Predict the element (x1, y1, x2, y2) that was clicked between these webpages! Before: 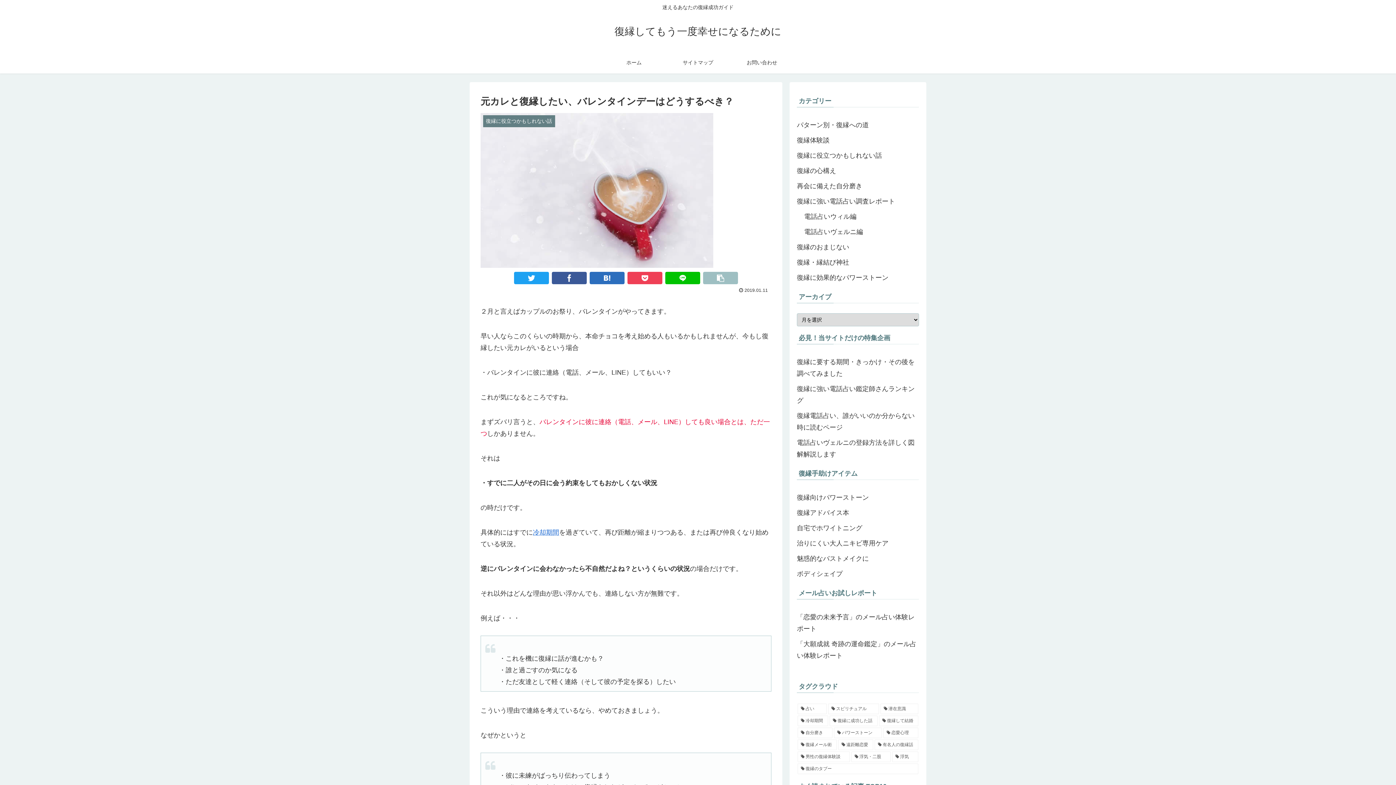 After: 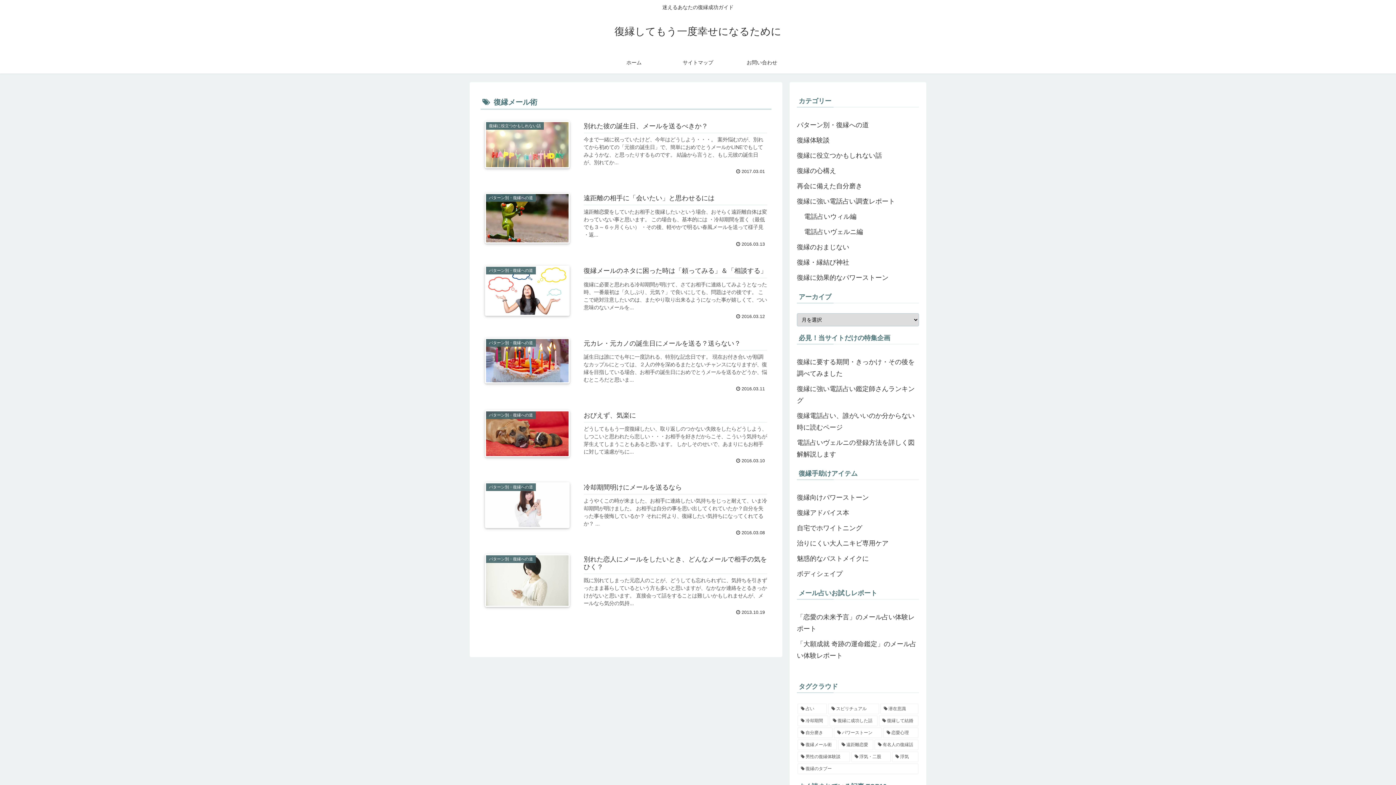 Action: bbox: (797, 739, 837, 750) label: 復縁メール術 (7個の項目)